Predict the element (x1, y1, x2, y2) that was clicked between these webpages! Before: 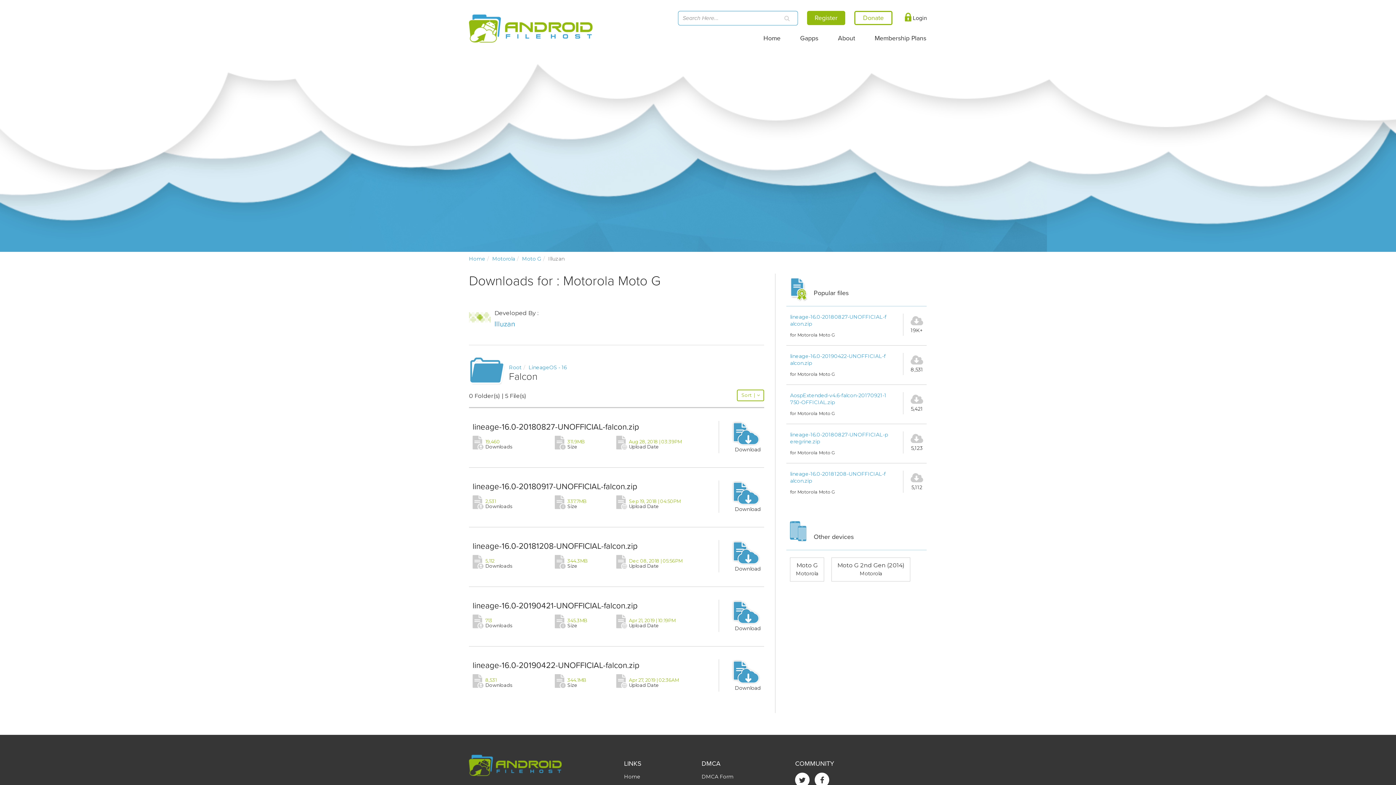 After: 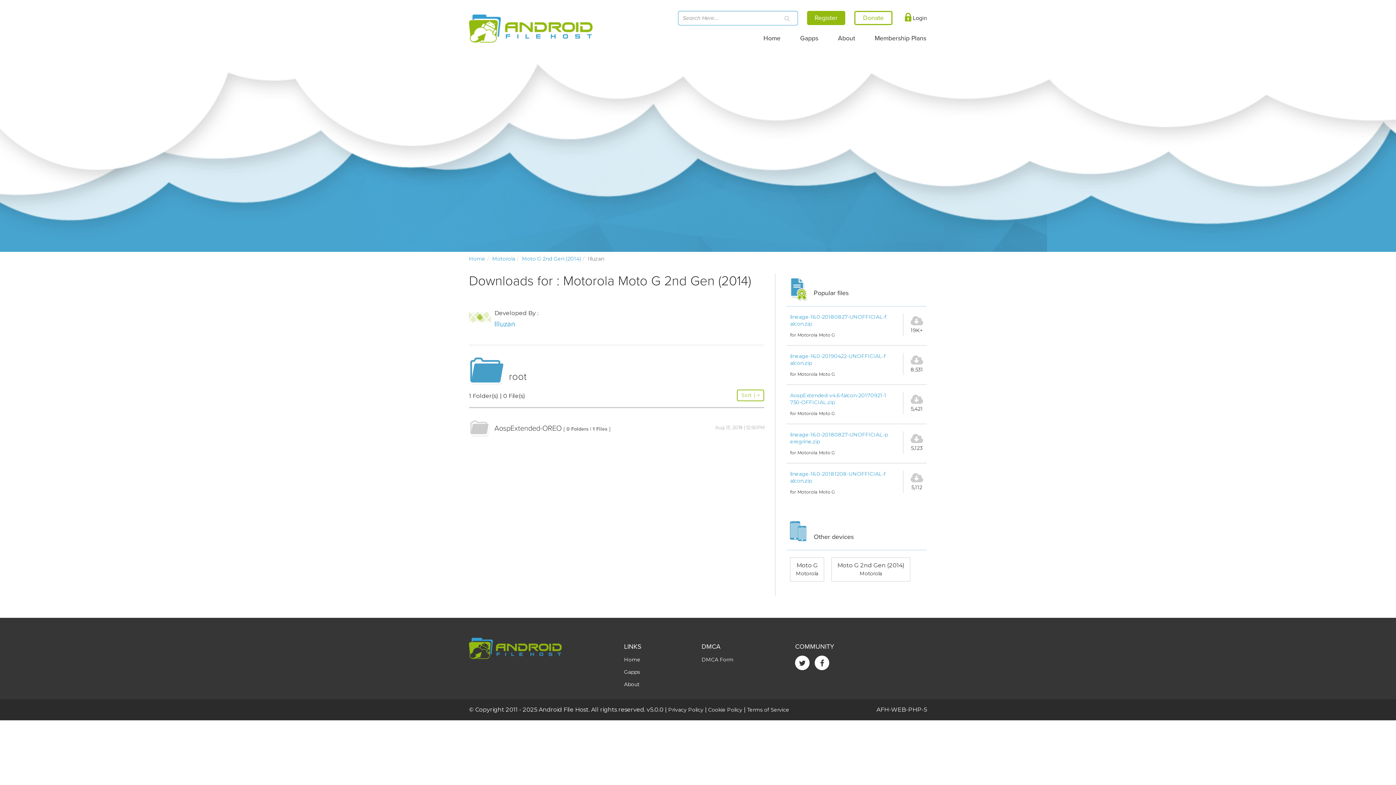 Action: label: Moto G 2nd Gen (2014)
Motorola bbox: (831, 557, 910, 581)